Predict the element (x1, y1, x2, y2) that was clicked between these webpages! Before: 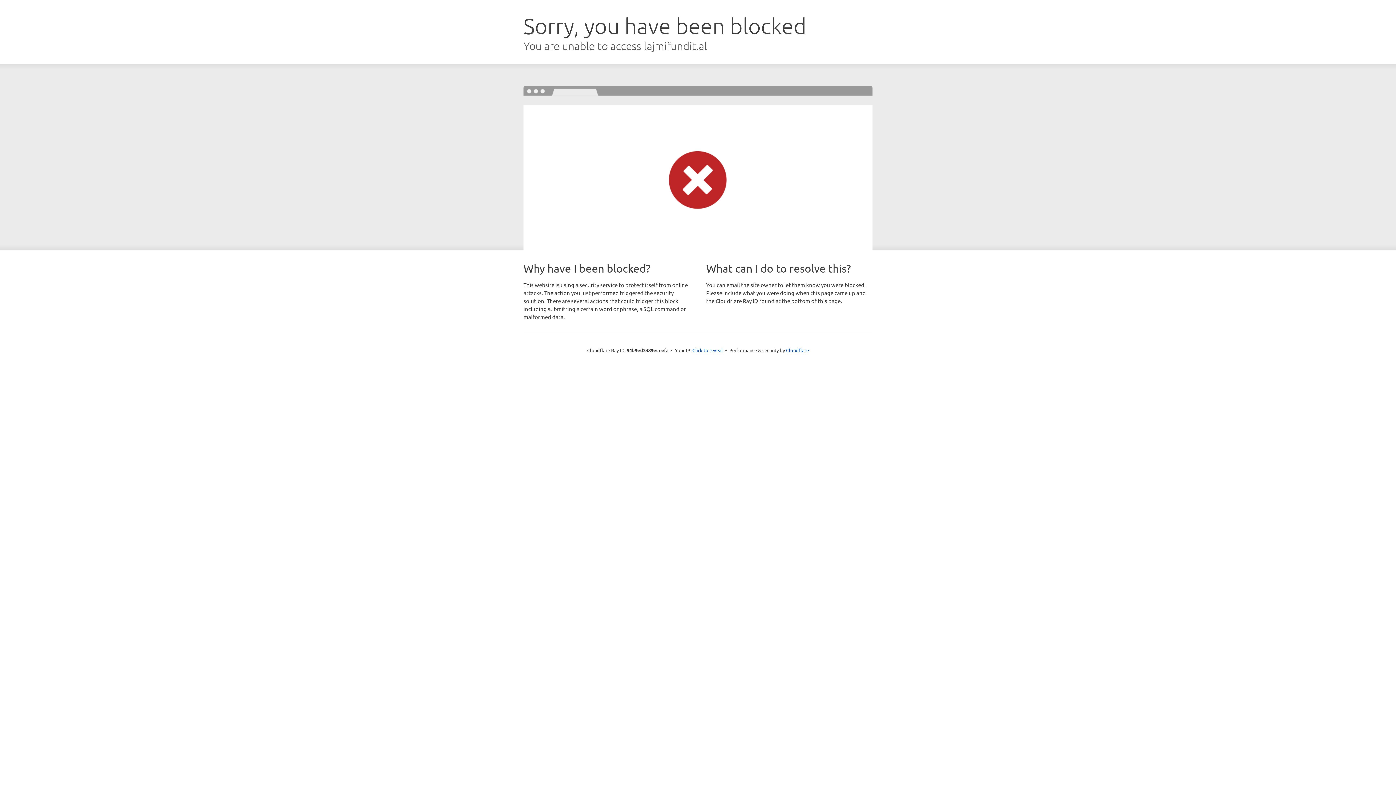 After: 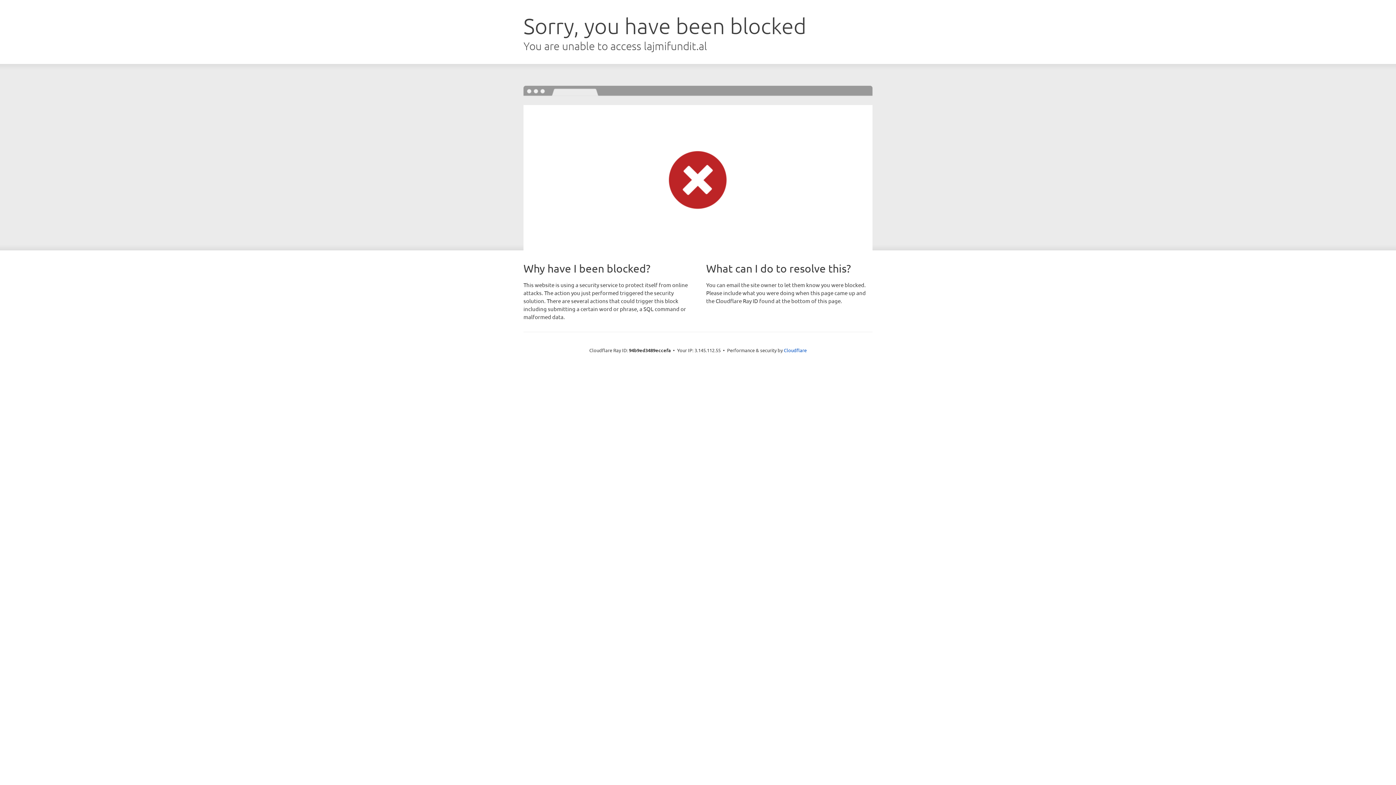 Action: label: Click to reveal bbox: (692, 346, 723, 353)